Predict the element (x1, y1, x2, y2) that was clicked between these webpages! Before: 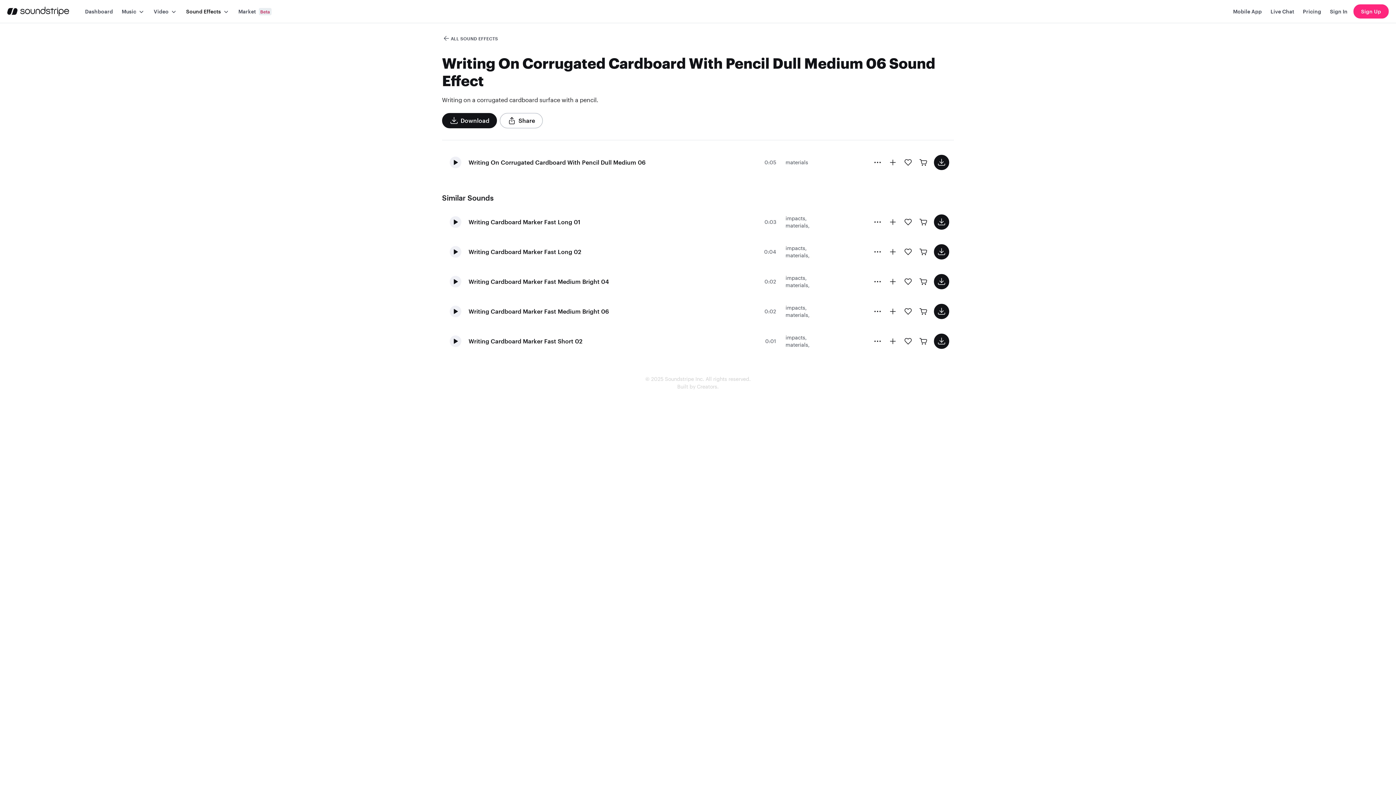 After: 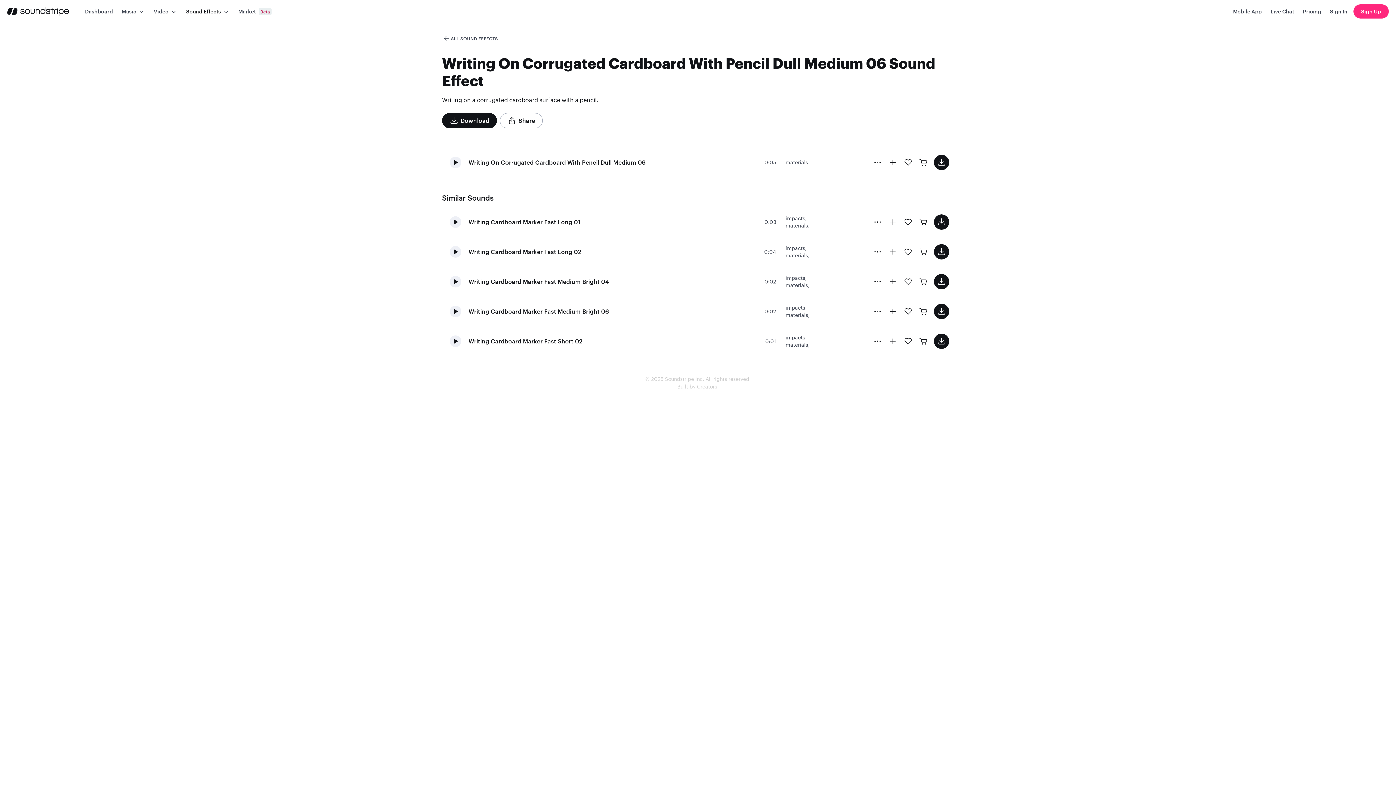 Action: label: Writing On Corrugated Cardboard With Pencil Dull Medium 06 bbox: (468, 158, 645, 166)